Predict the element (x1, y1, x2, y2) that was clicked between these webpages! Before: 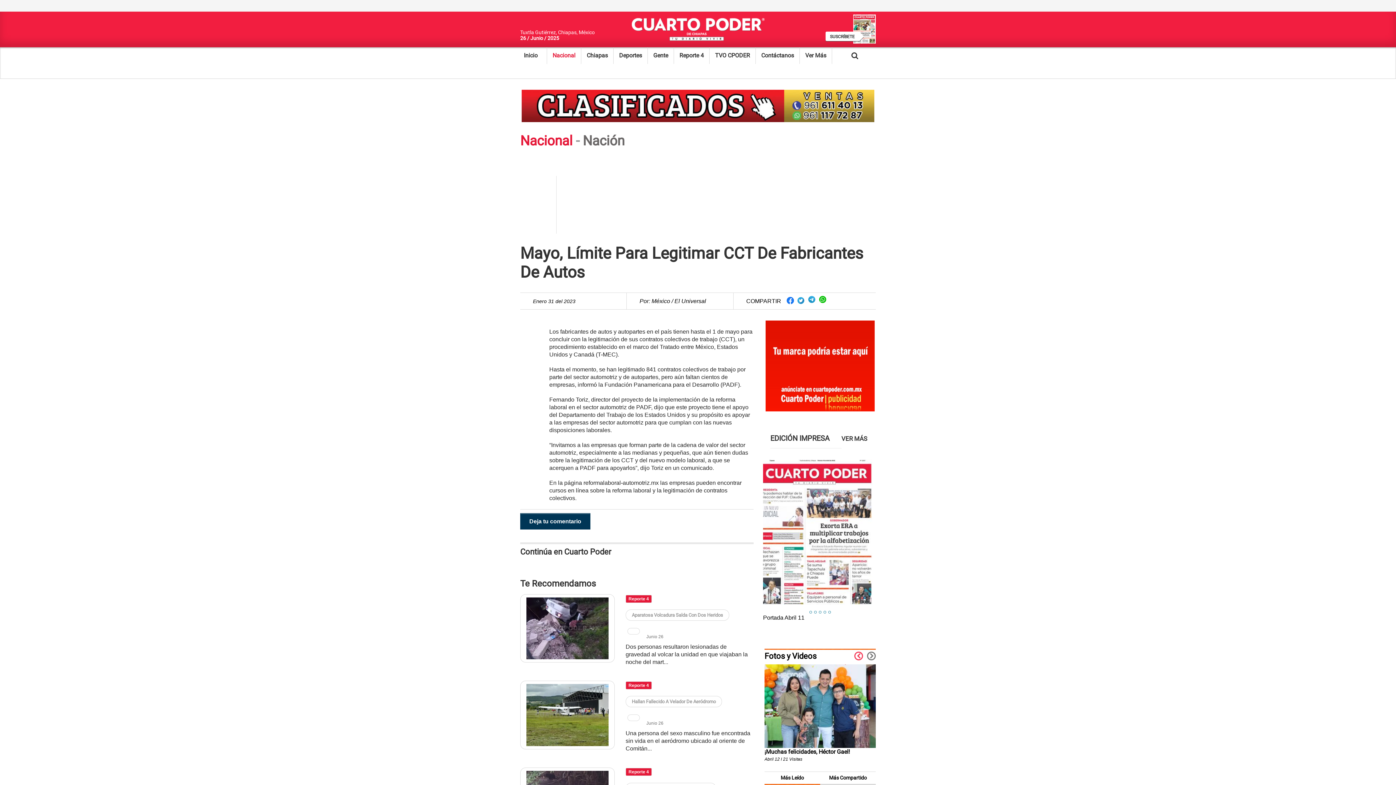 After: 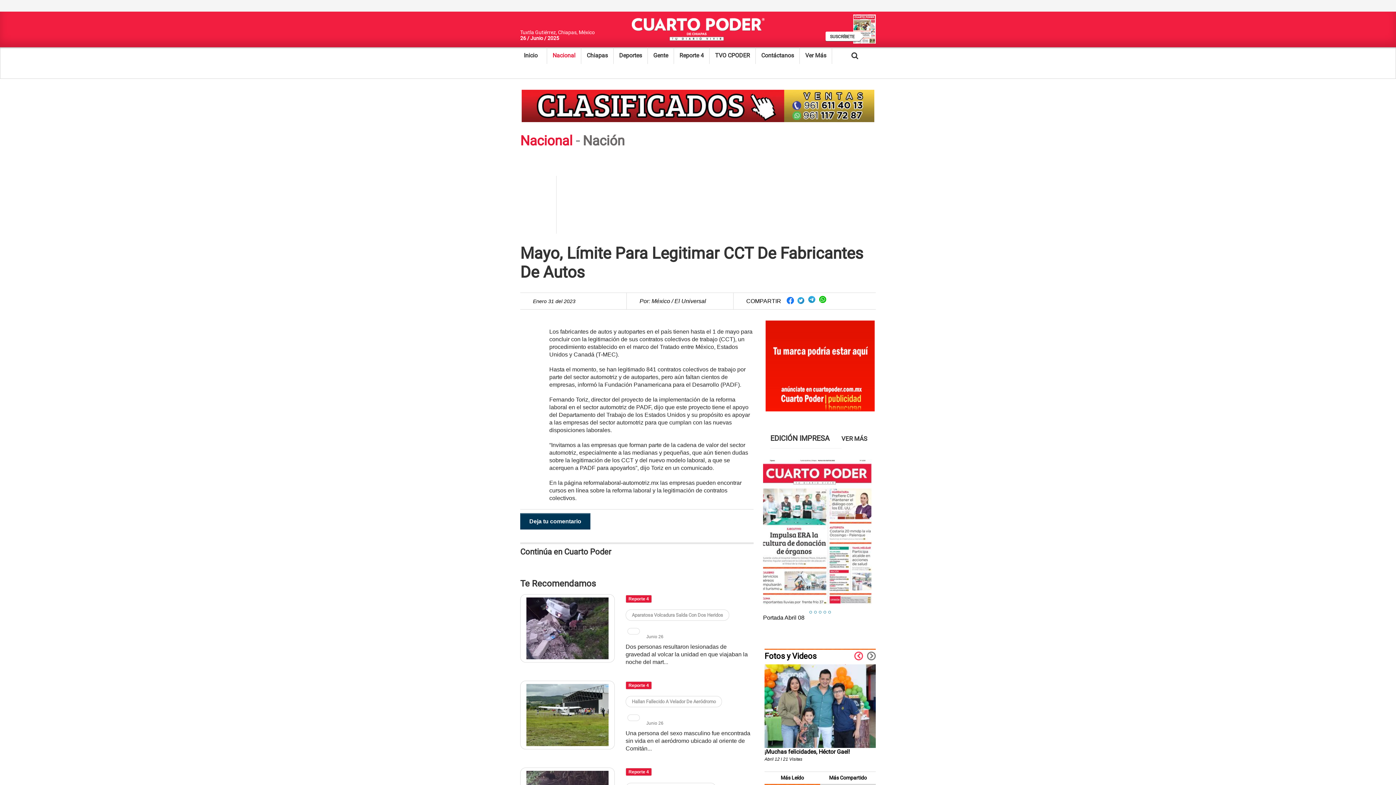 Action: bbox: (786, 295, 794, 304)